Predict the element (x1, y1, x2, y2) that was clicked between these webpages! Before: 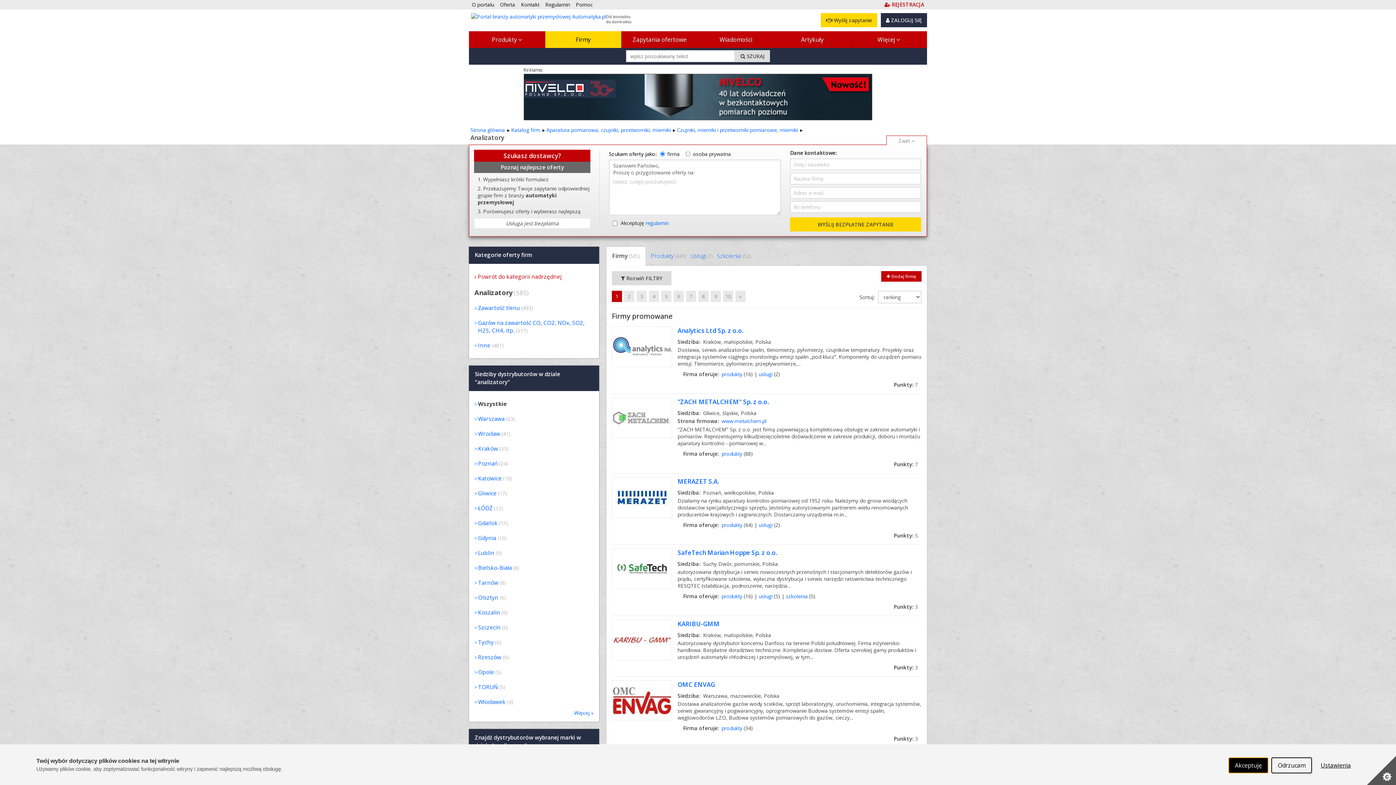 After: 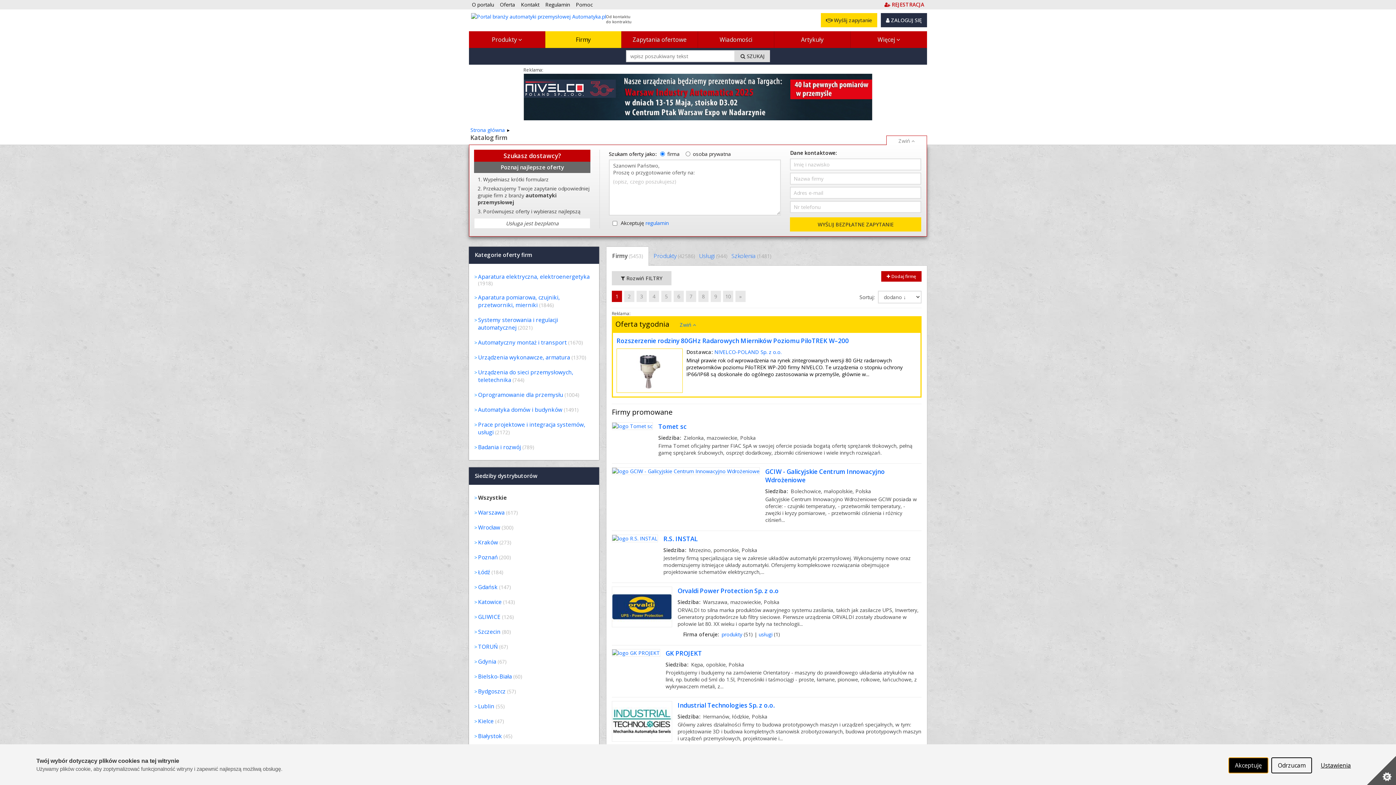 Action: bbox: (511, 126, 545, 133) label: Katalog firm